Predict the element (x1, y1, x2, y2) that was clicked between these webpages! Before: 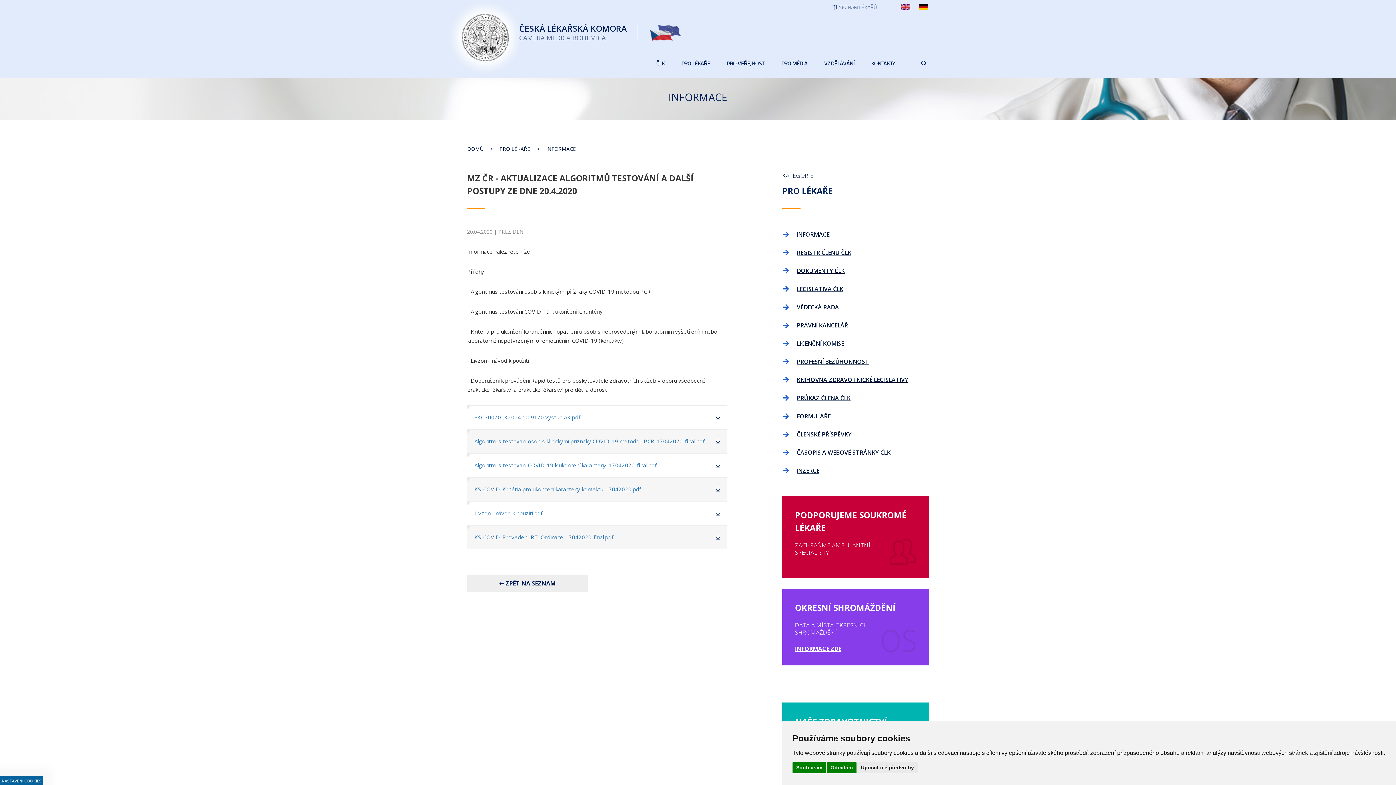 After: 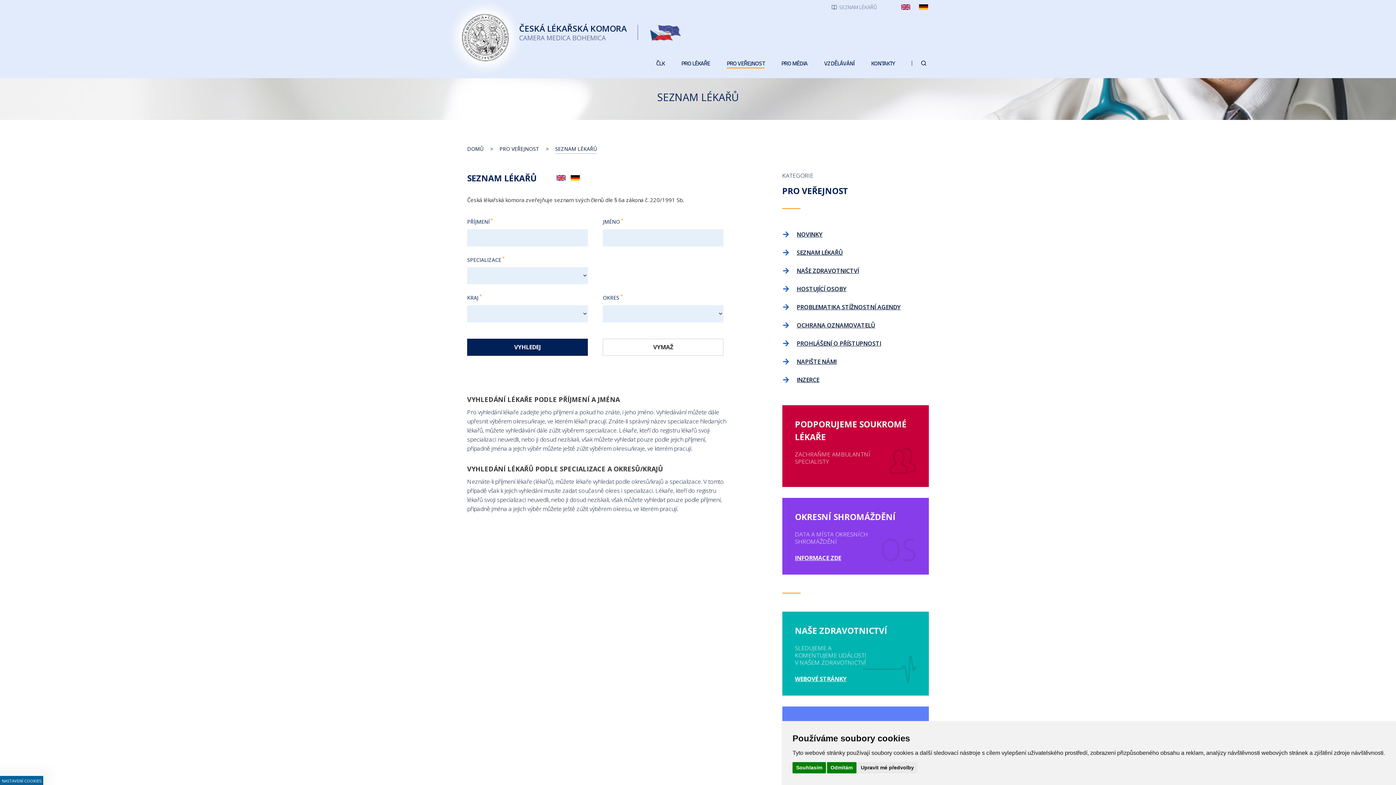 Action: label: PRO VEŘEJNOST bbox: (718, 56, 772, 70)